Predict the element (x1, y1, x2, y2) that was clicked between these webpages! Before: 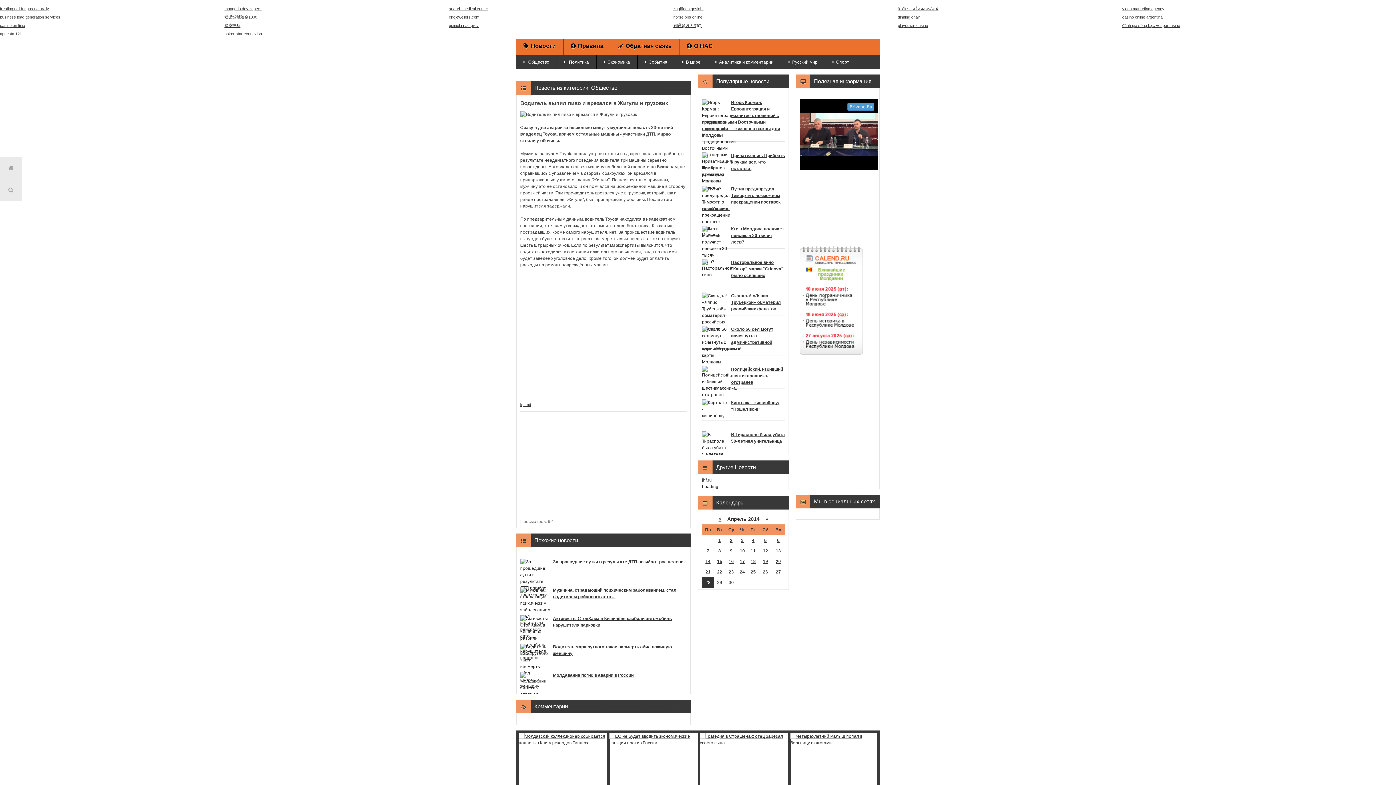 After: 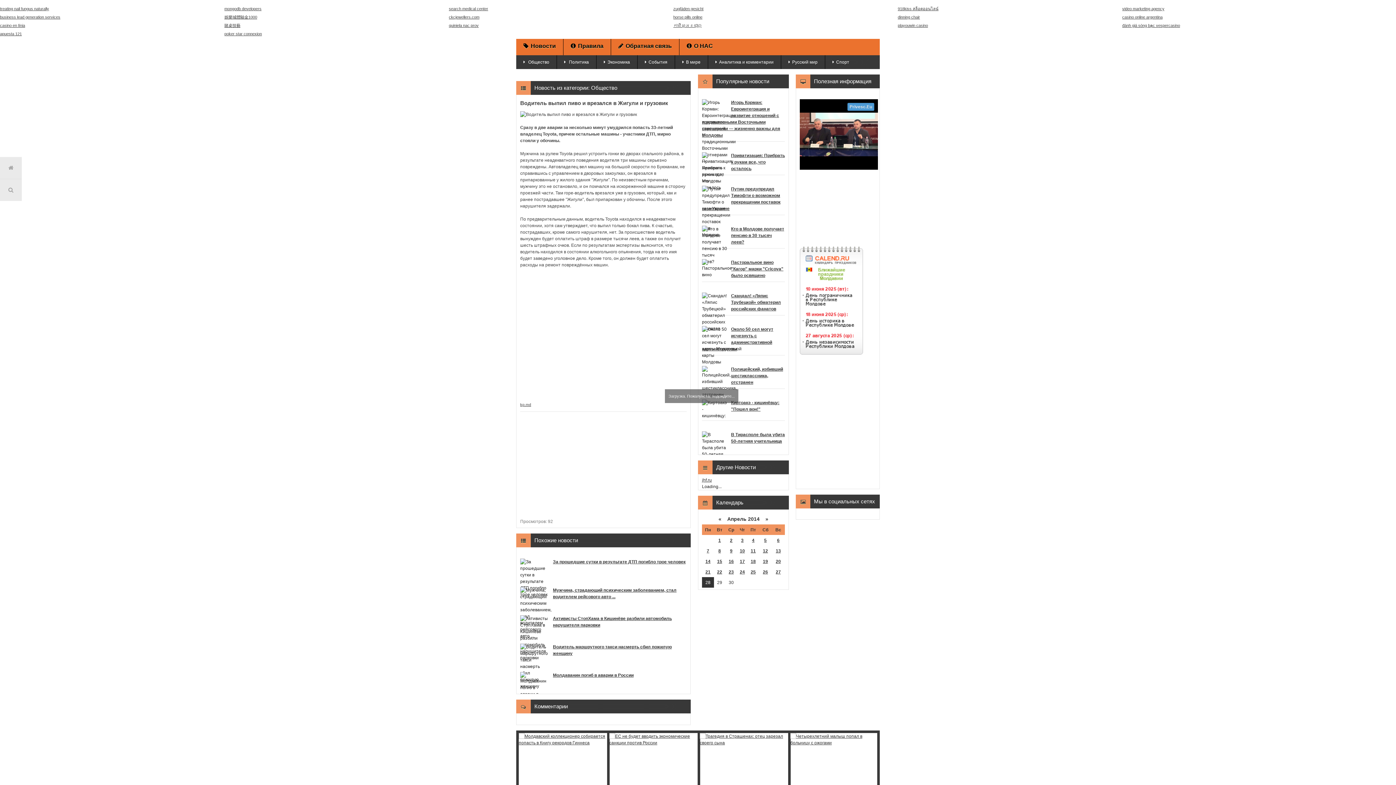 Action: bbox: (718, 516, 721, 522) label: «